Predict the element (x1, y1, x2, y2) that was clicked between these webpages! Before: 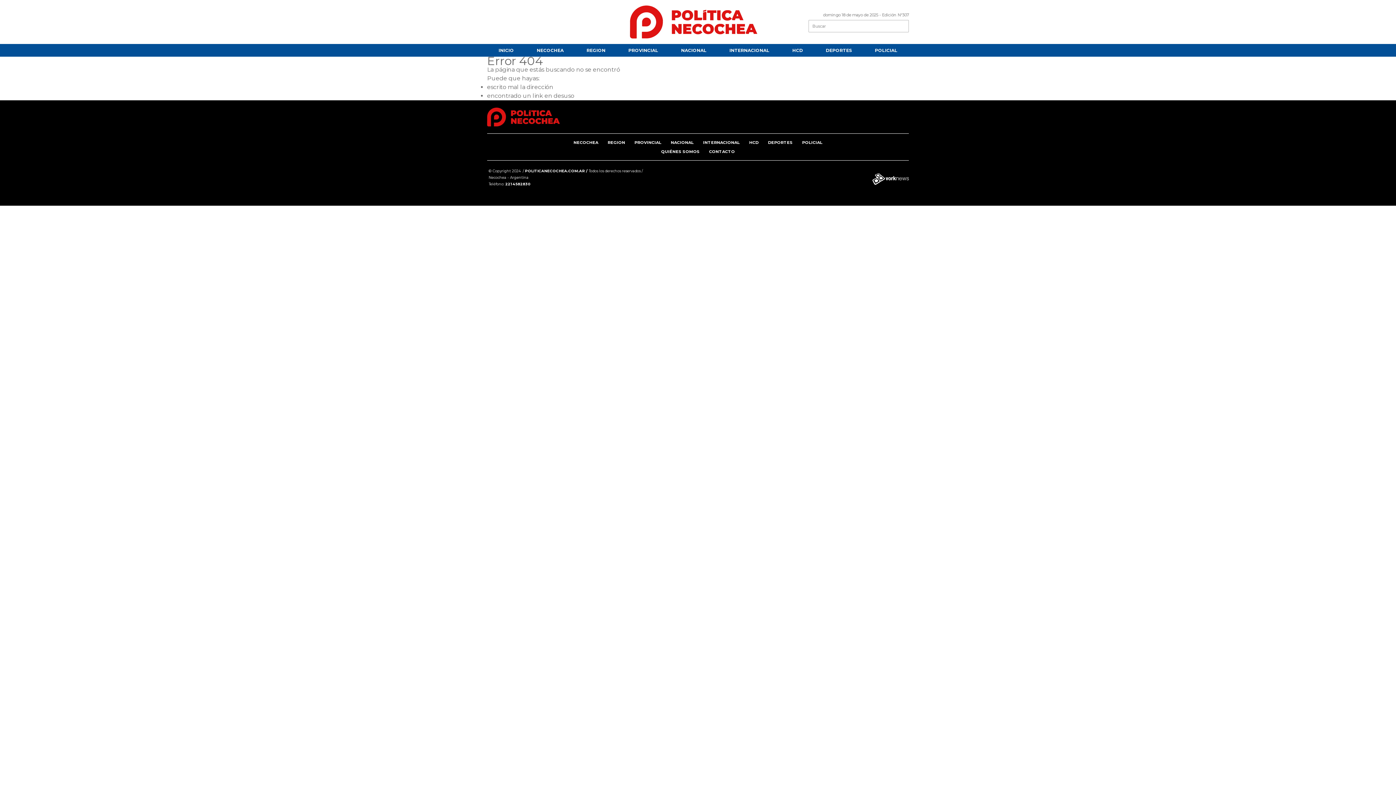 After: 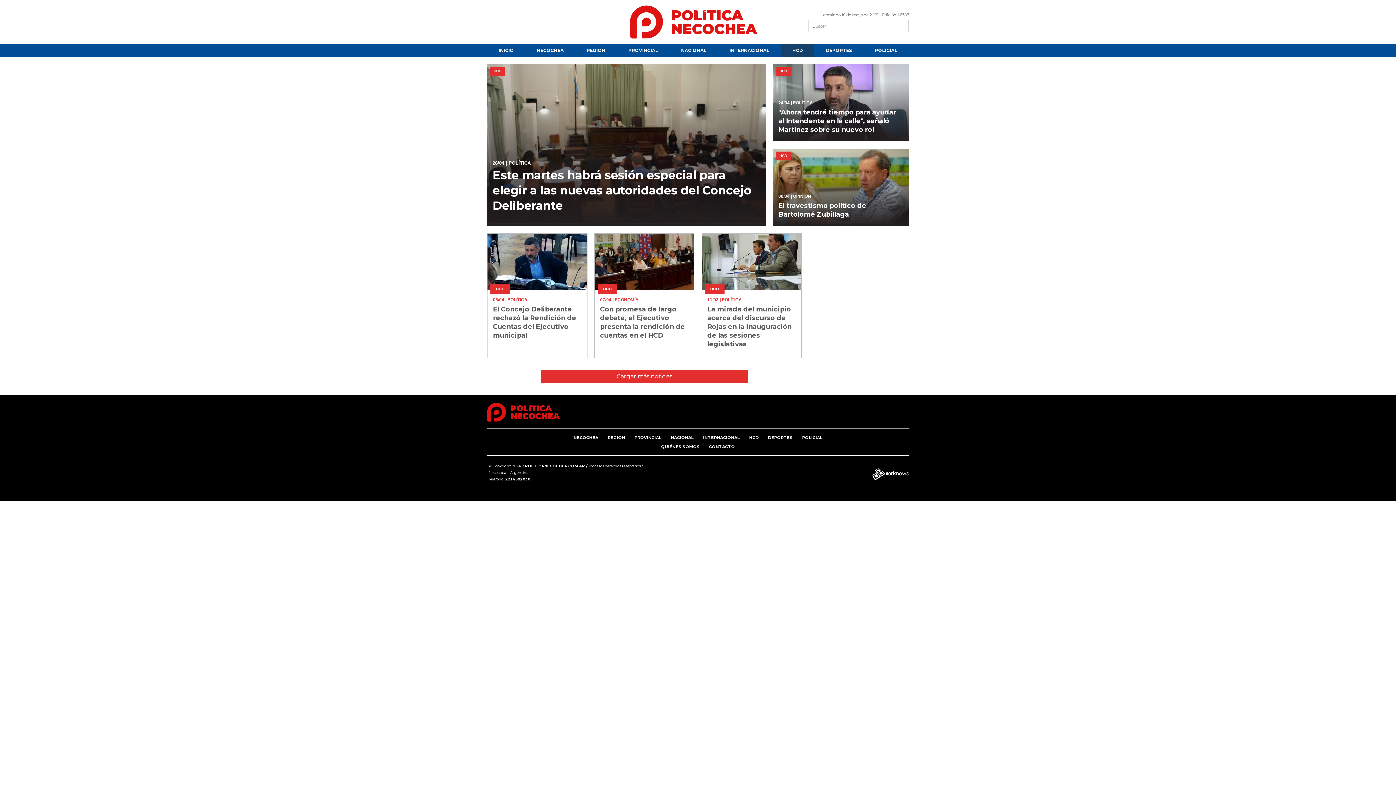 Action: bbox: (749, 139, 758, 145) label: HCD